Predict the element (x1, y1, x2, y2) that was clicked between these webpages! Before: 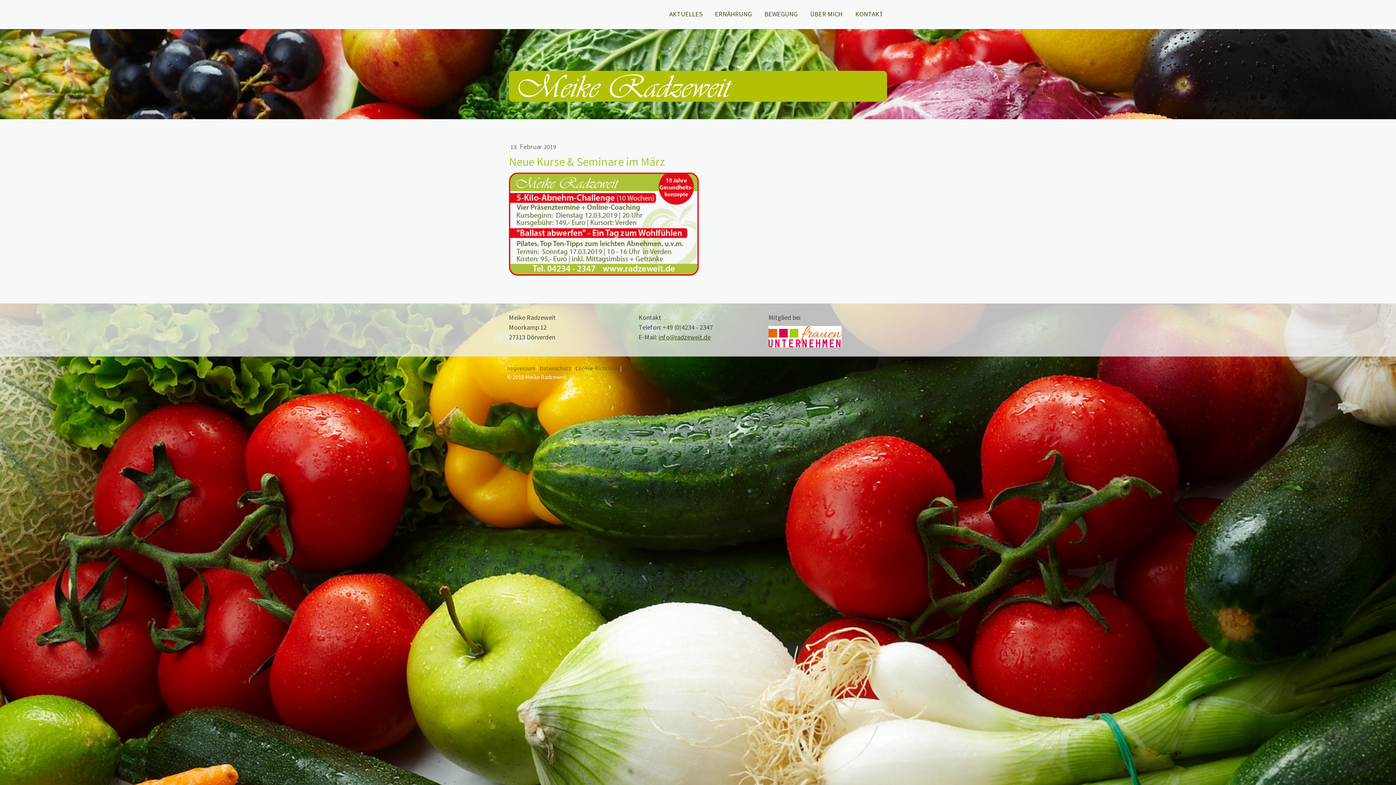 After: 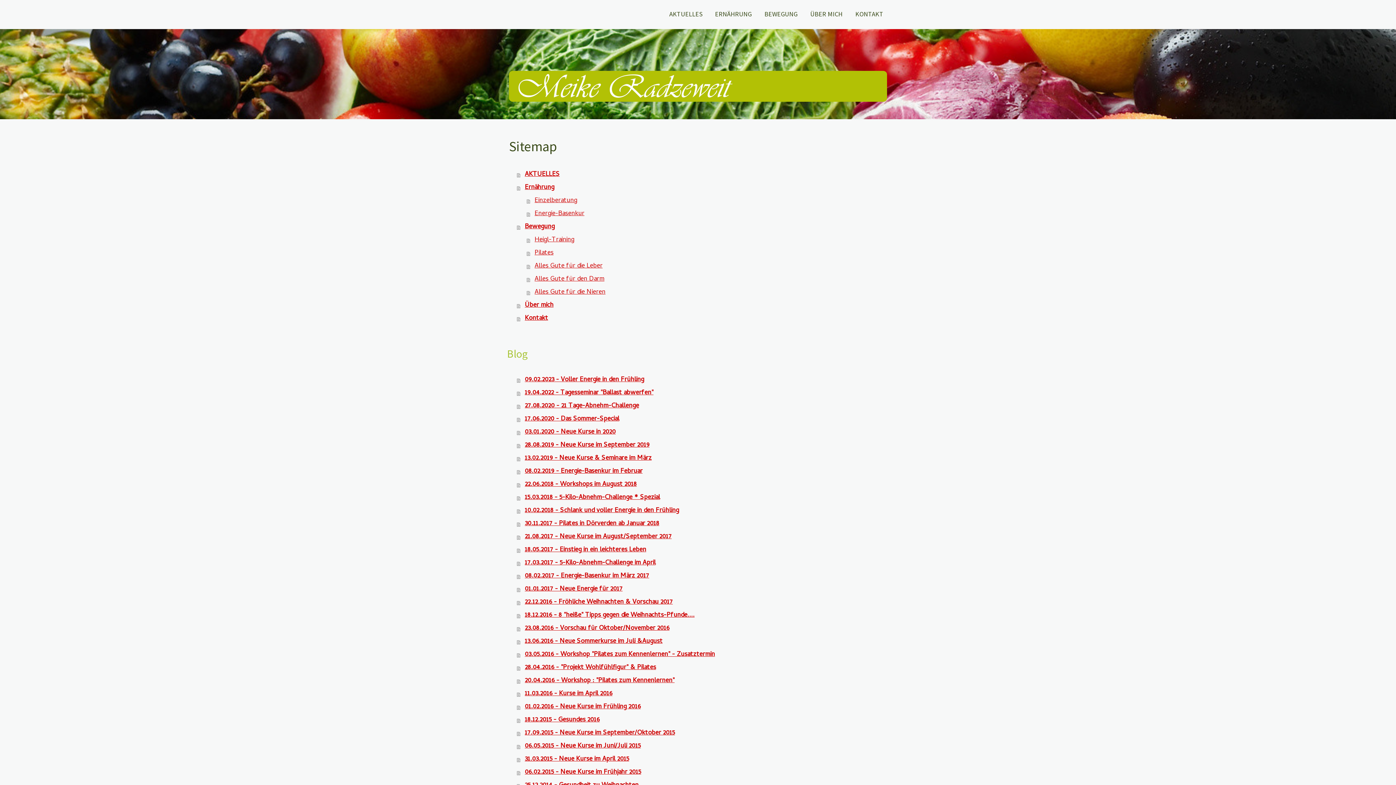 Action: label: Sitemap bbox: (623, 364, 644, 371)